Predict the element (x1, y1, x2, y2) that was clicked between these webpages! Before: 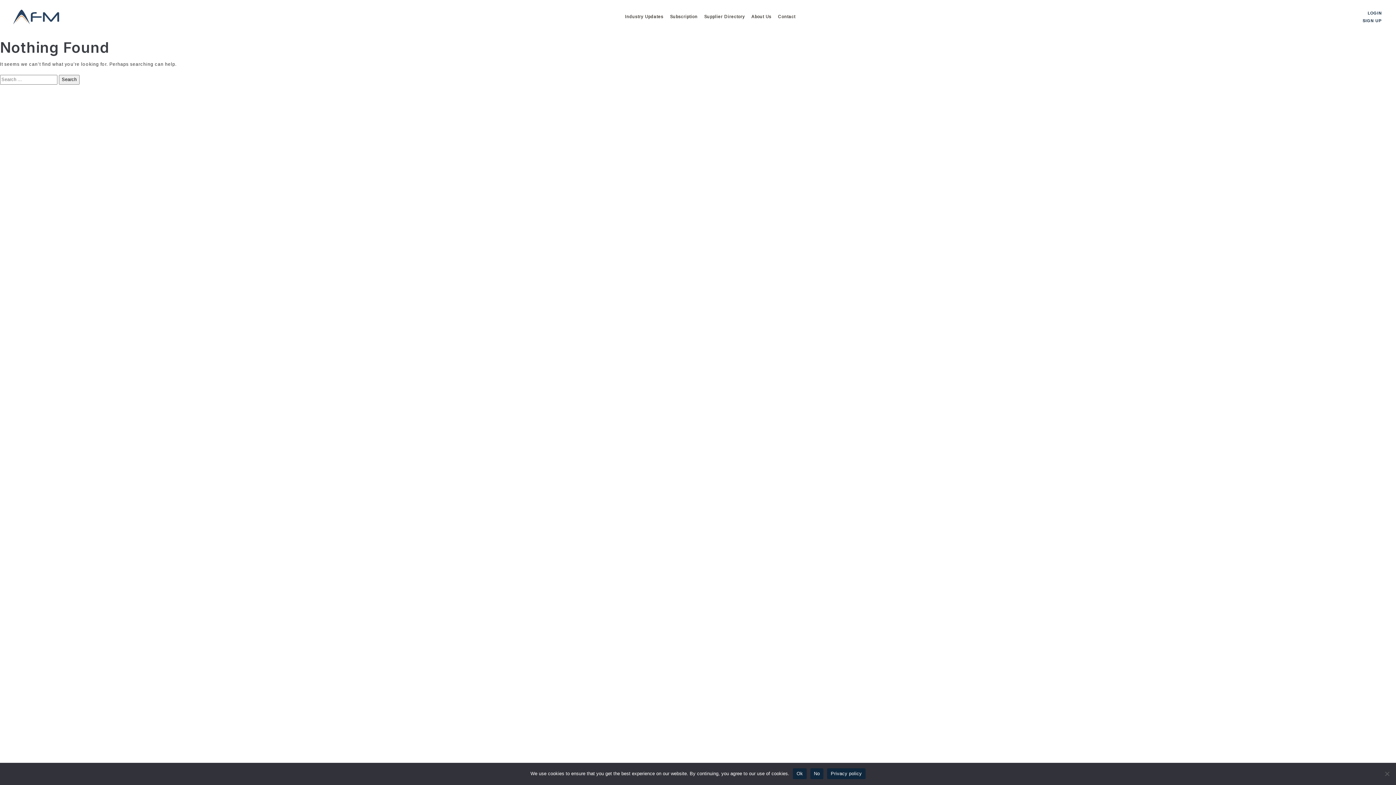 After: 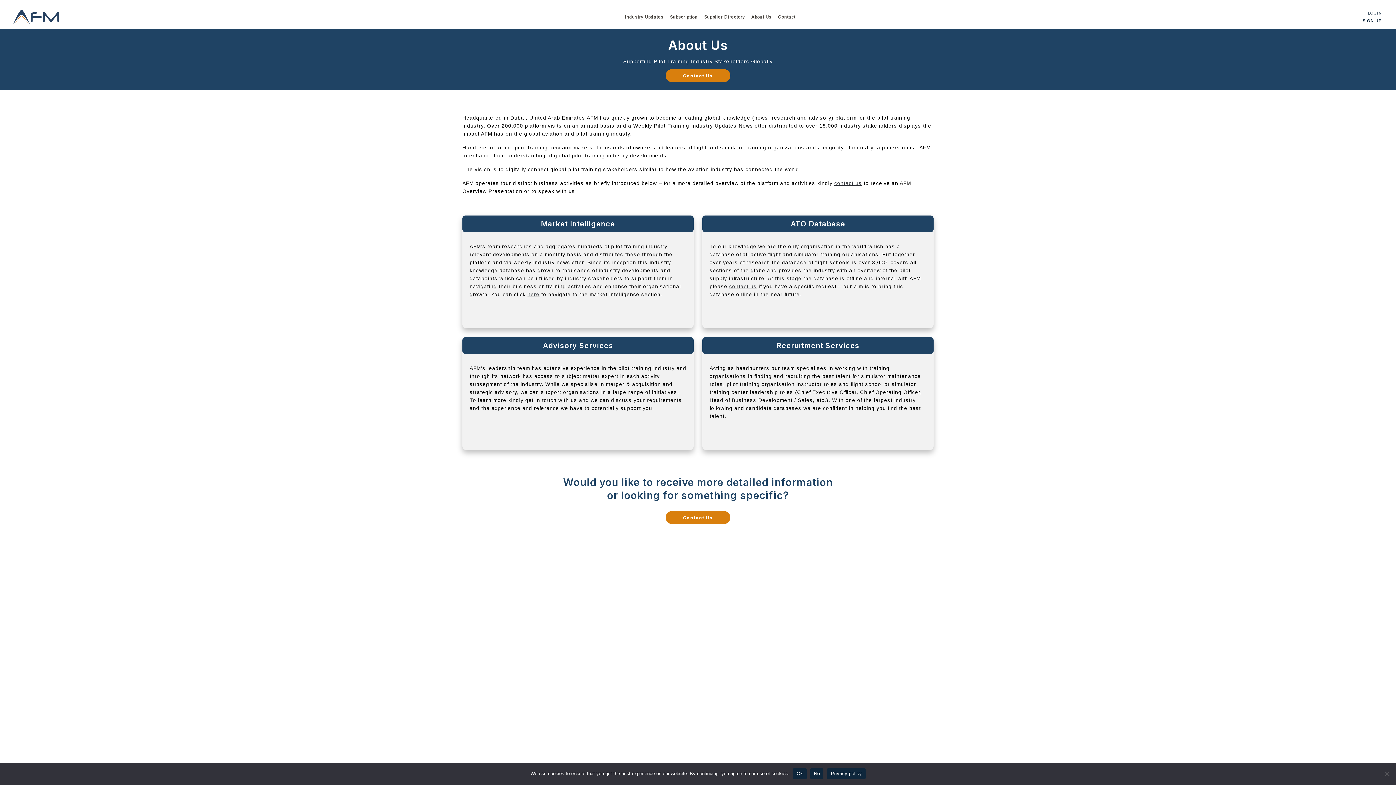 Action: label: About Us bbox: (748, 10, 774, 22)